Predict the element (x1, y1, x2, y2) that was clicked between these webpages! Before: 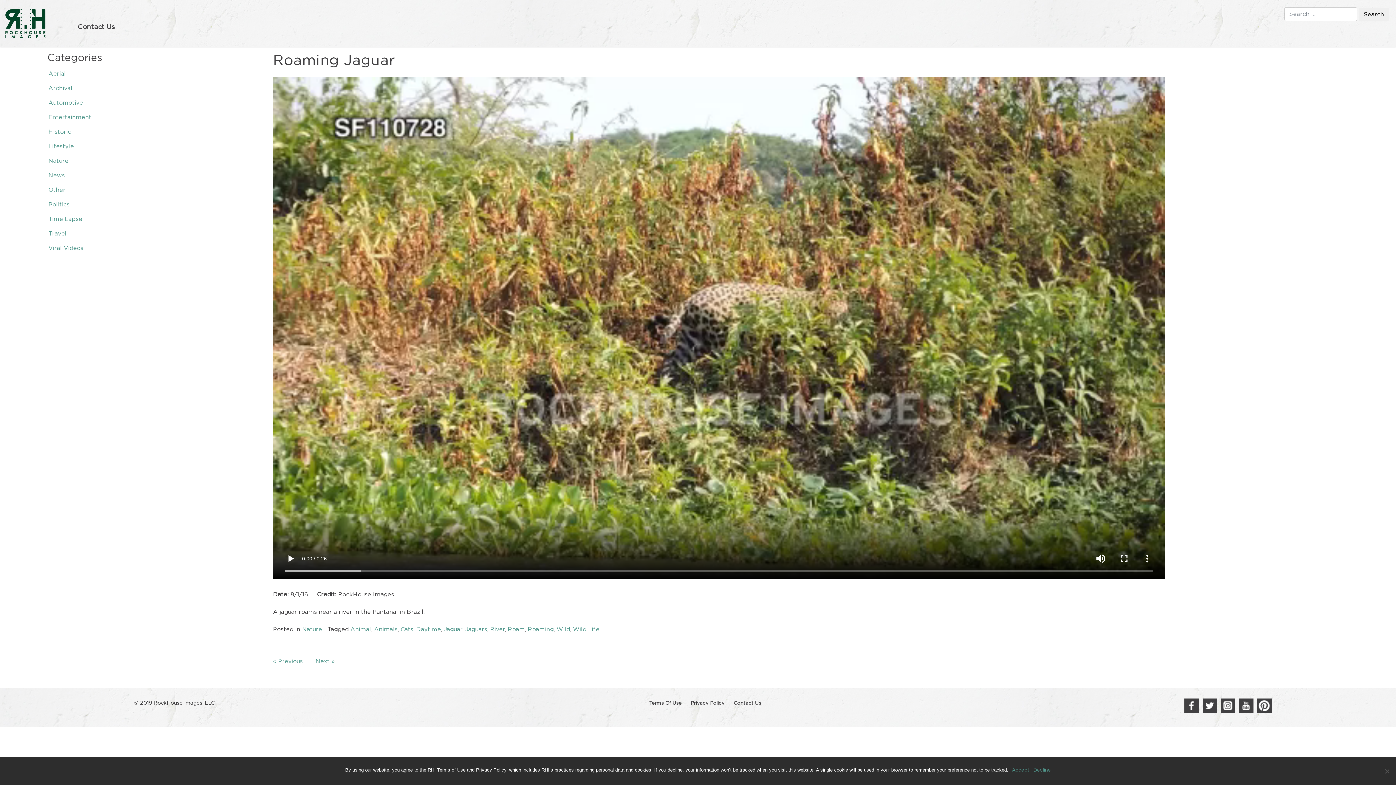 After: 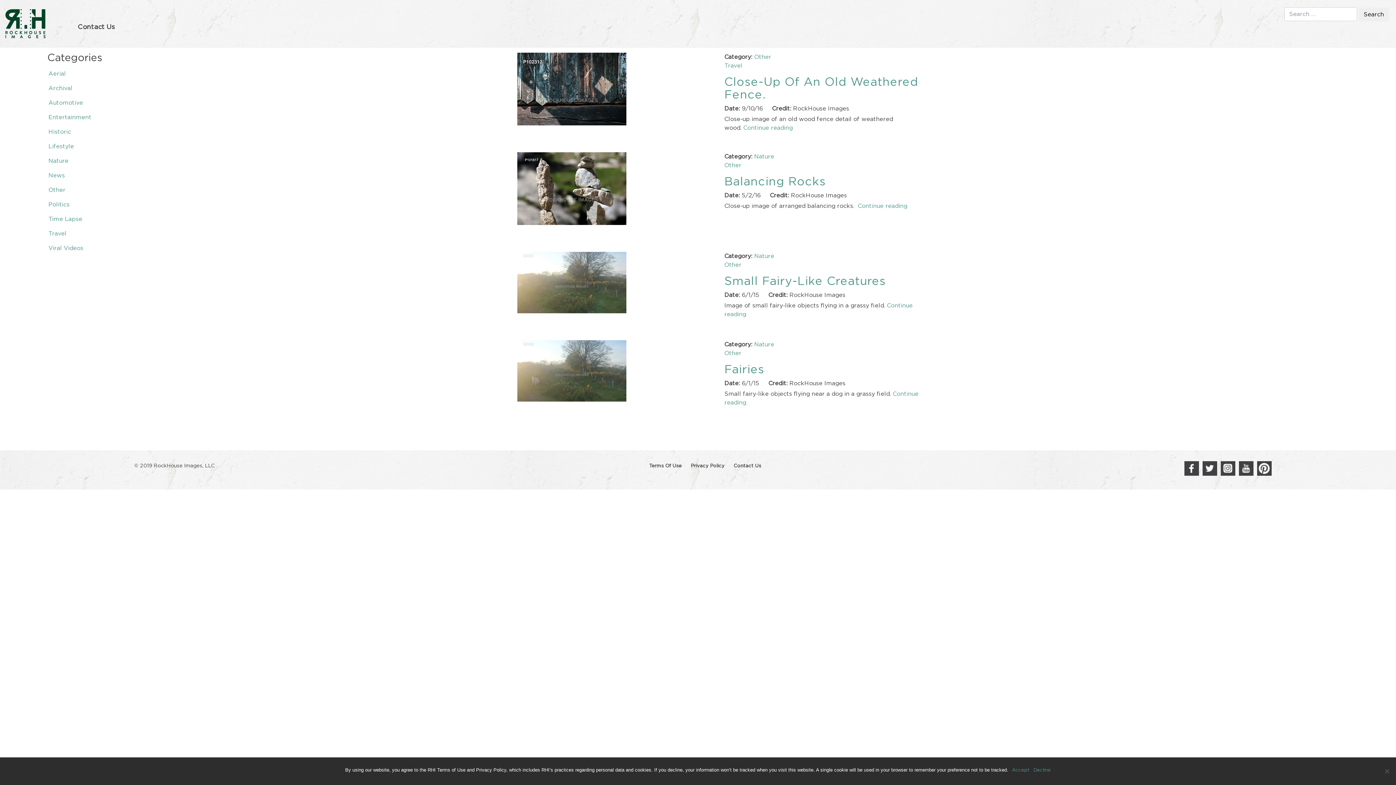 Action: label: Other bbox: (47, 183, 262, 197)